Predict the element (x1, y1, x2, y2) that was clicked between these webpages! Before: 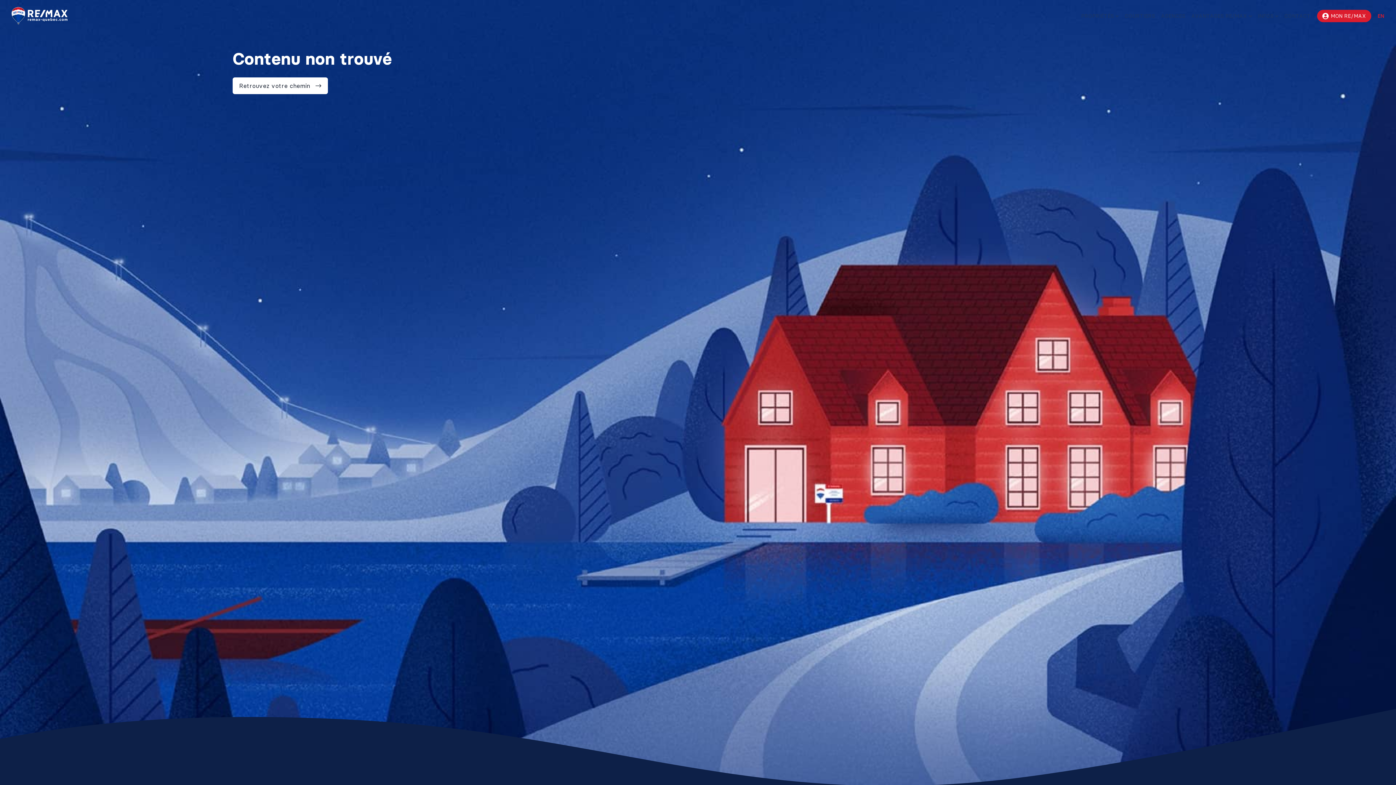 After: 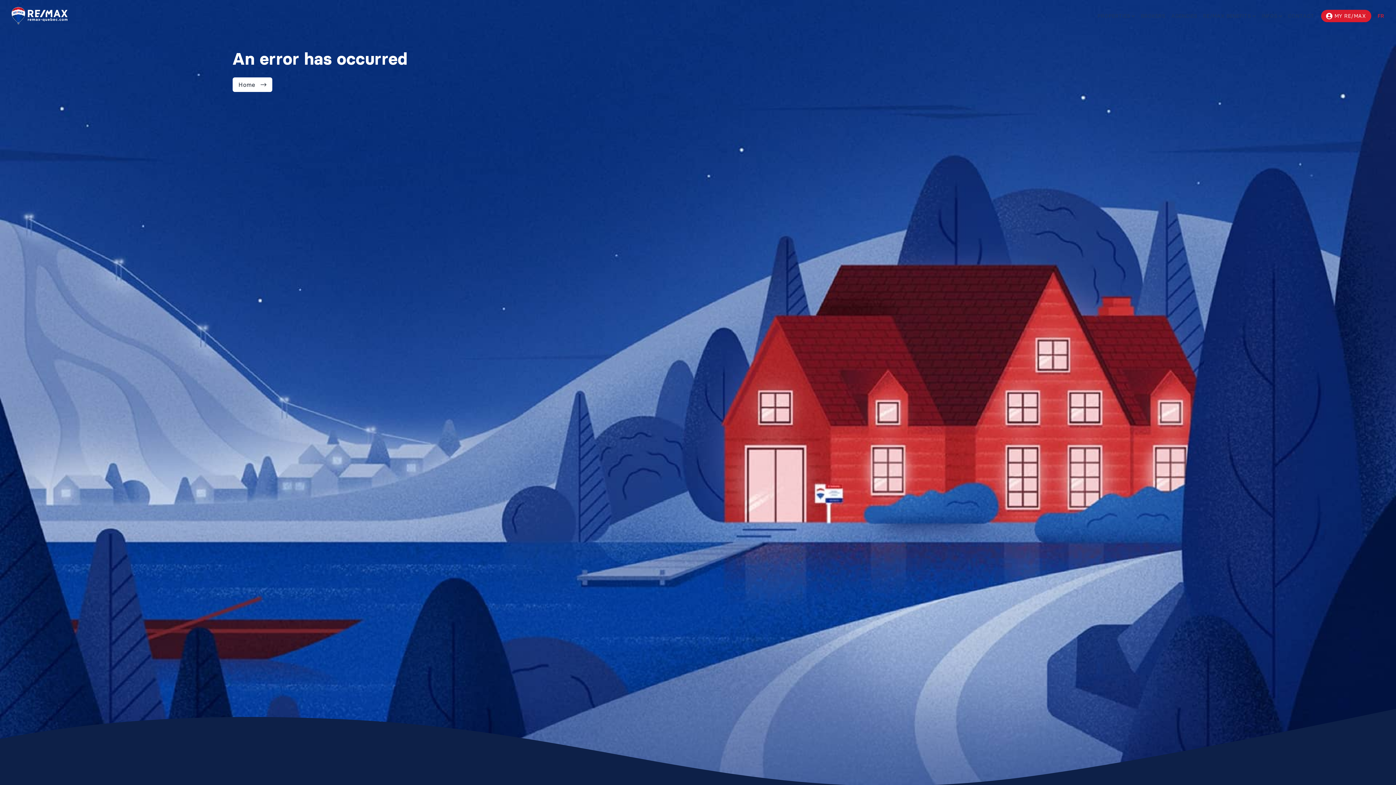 Action: bbox: (1376, 9, 1384, 22) label: EN